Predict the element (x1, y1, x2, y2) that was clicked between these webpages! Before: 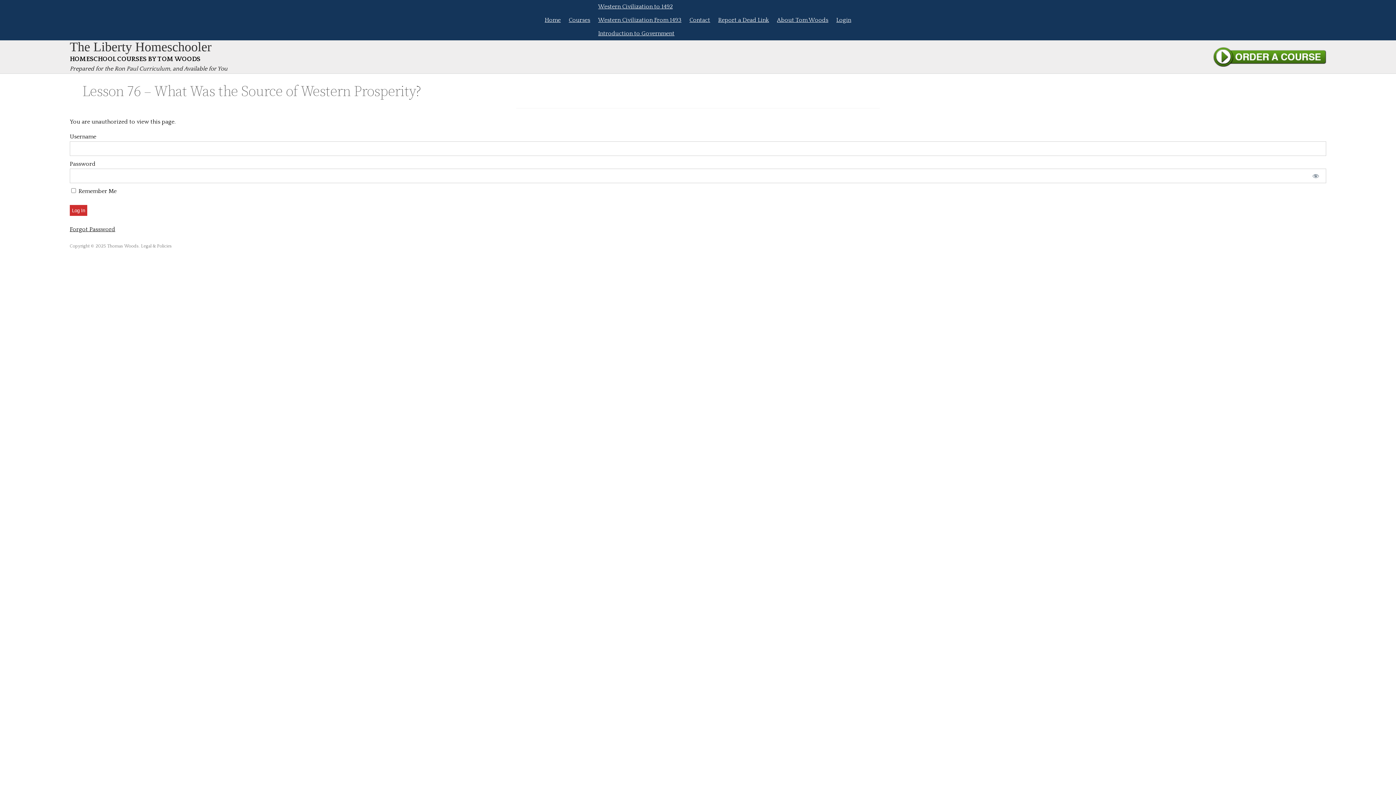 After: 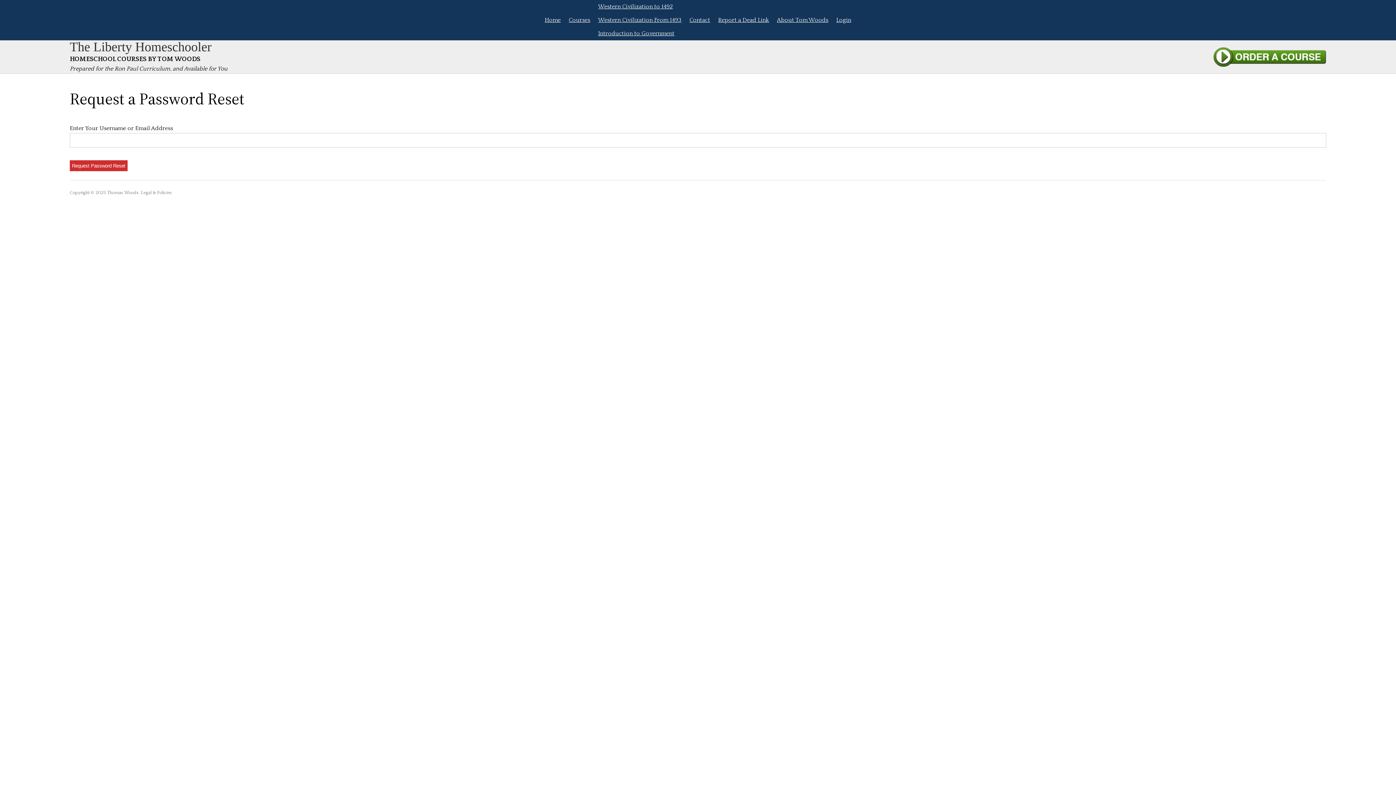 Action: bbox: (69, 226, 115, 232) label: Forgot Password